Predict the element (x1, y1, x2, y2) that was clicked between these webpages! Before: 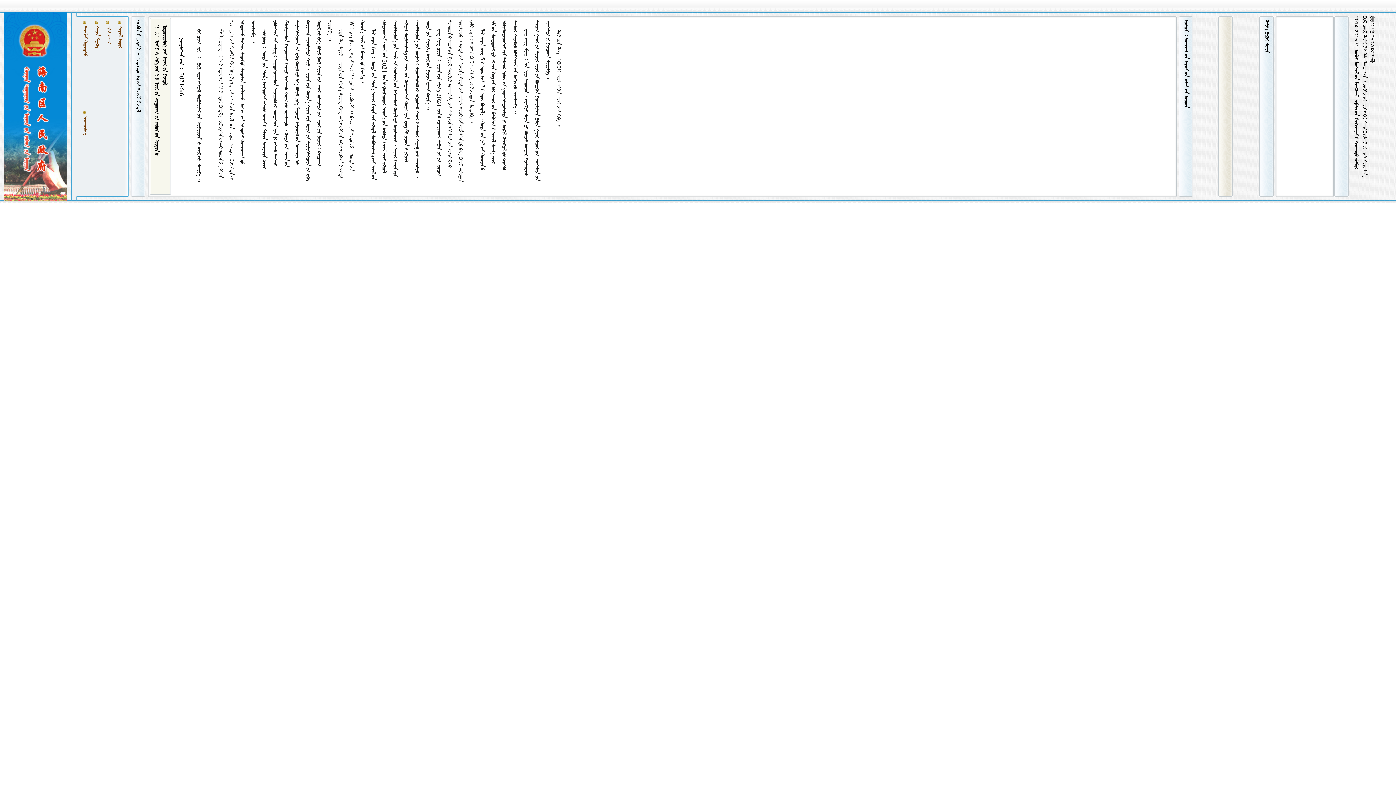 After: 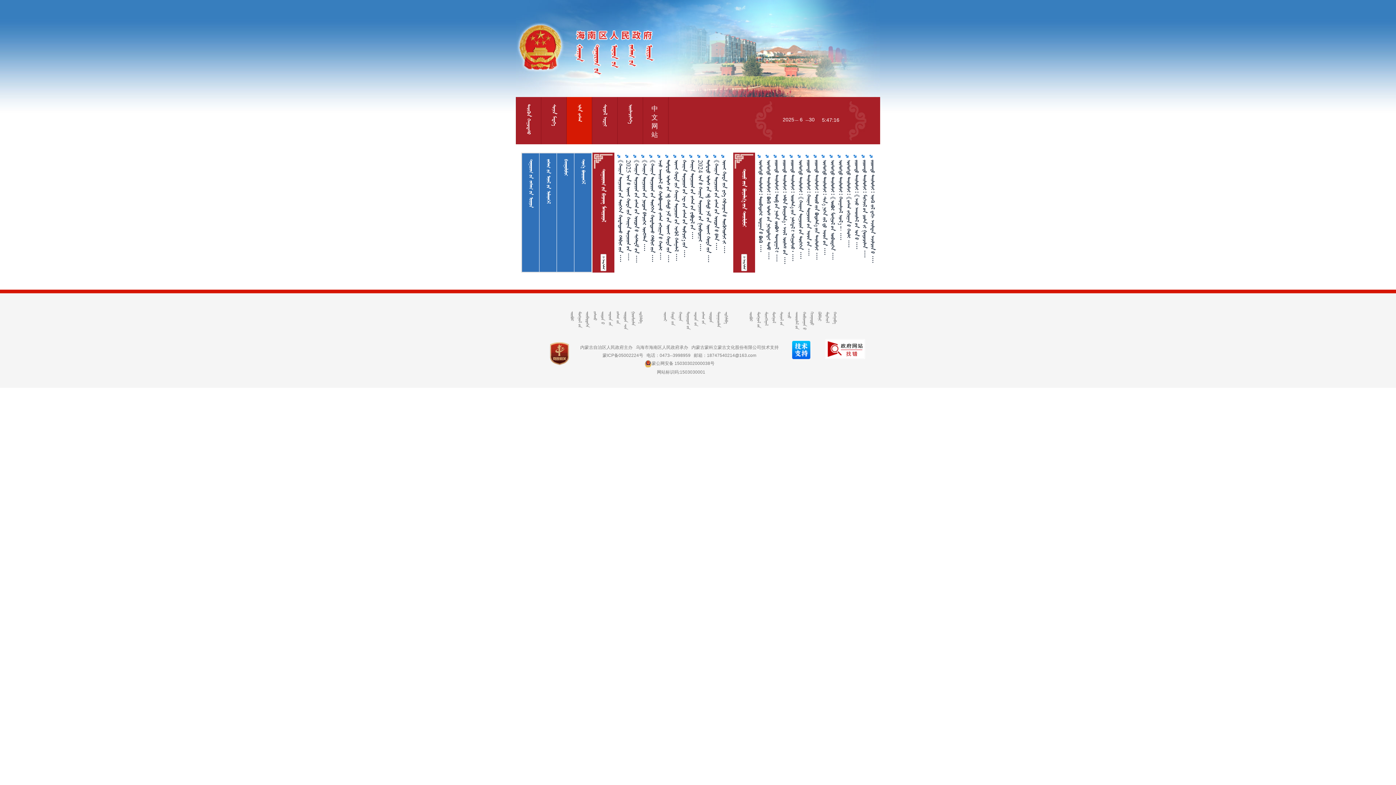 Action: label:   bbox: (105, 26, 111, 43)